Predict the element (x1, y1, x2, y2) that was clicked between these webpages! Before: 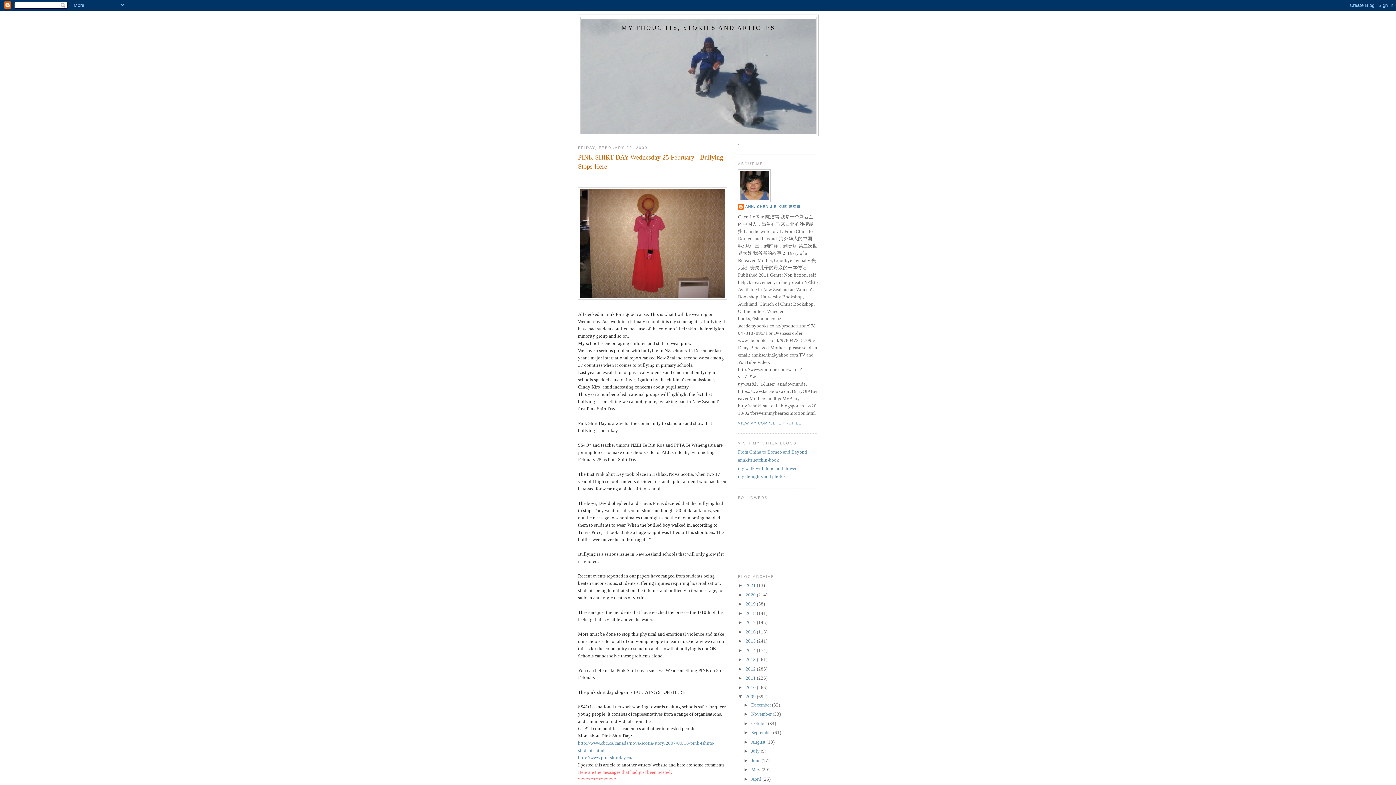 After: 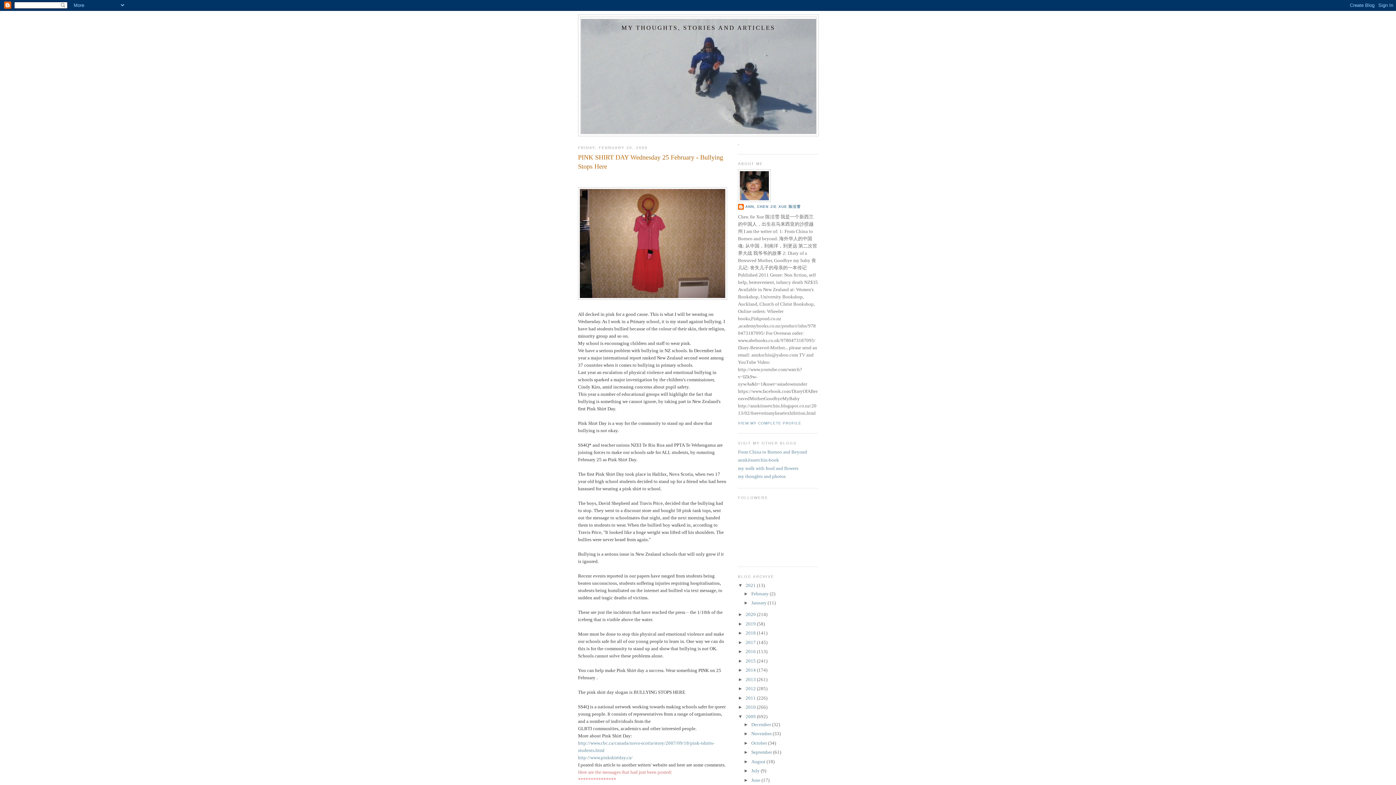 Action: label: ►   bbox: (738, 583, 745, 588)